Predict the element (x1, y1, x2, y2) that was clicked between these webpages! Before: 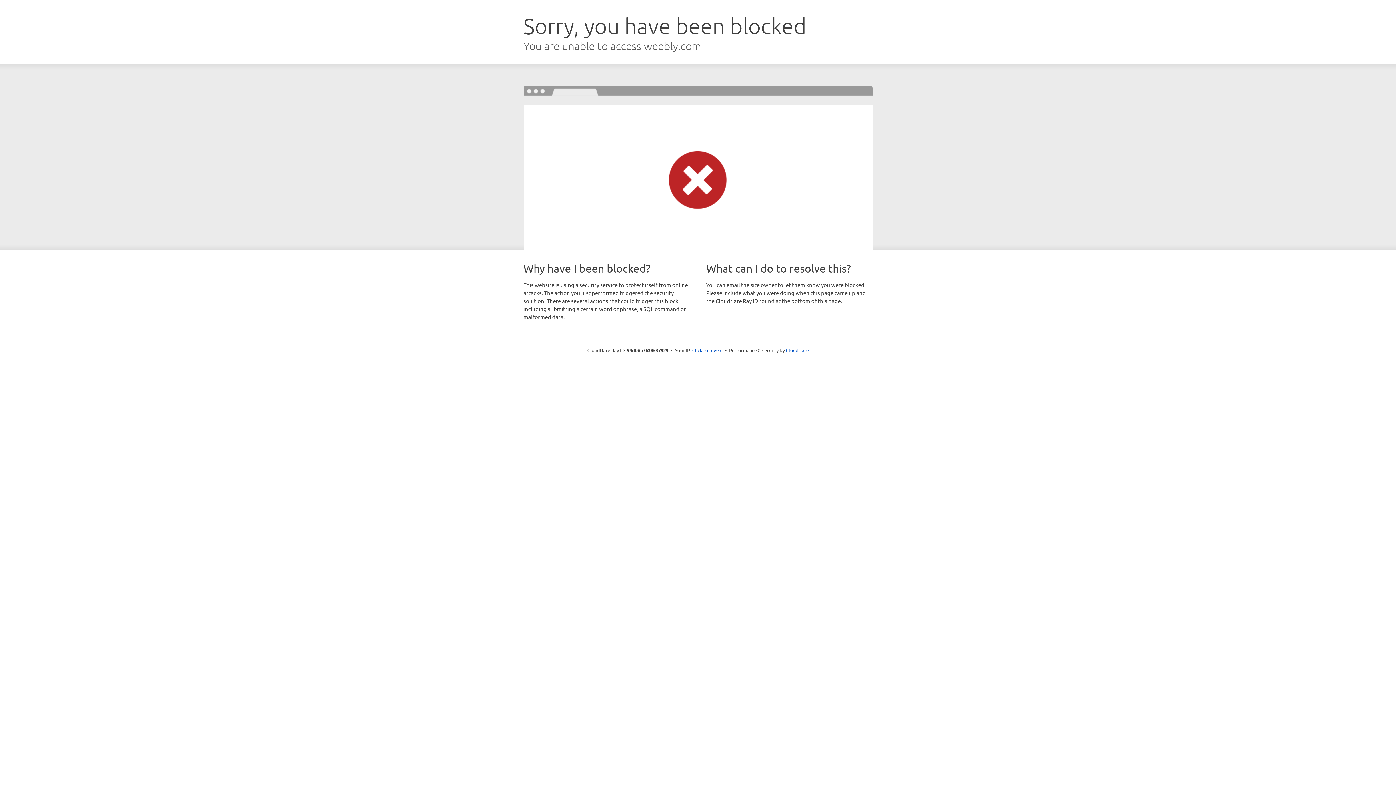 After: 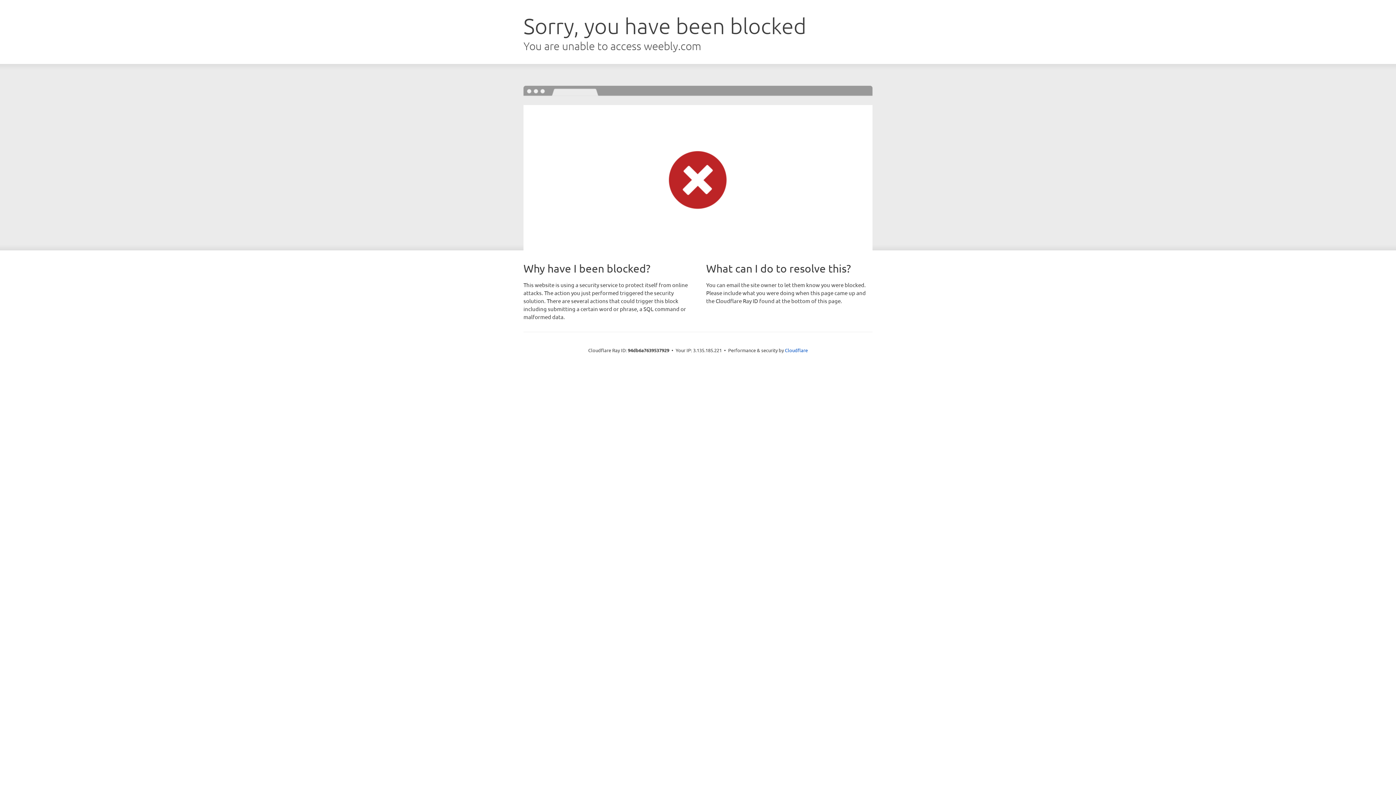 Action: bbox: (692, 346, 722, 353) label: Click to reveal